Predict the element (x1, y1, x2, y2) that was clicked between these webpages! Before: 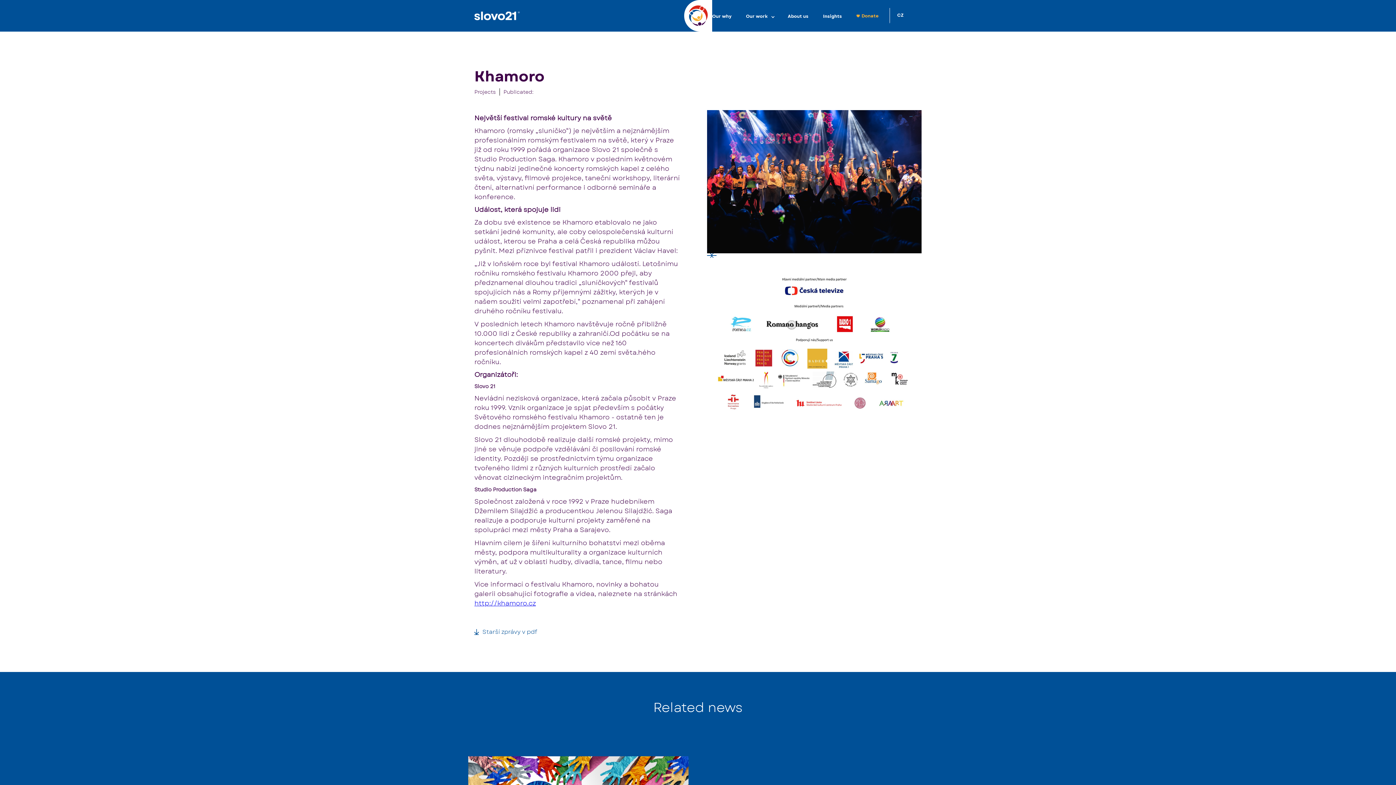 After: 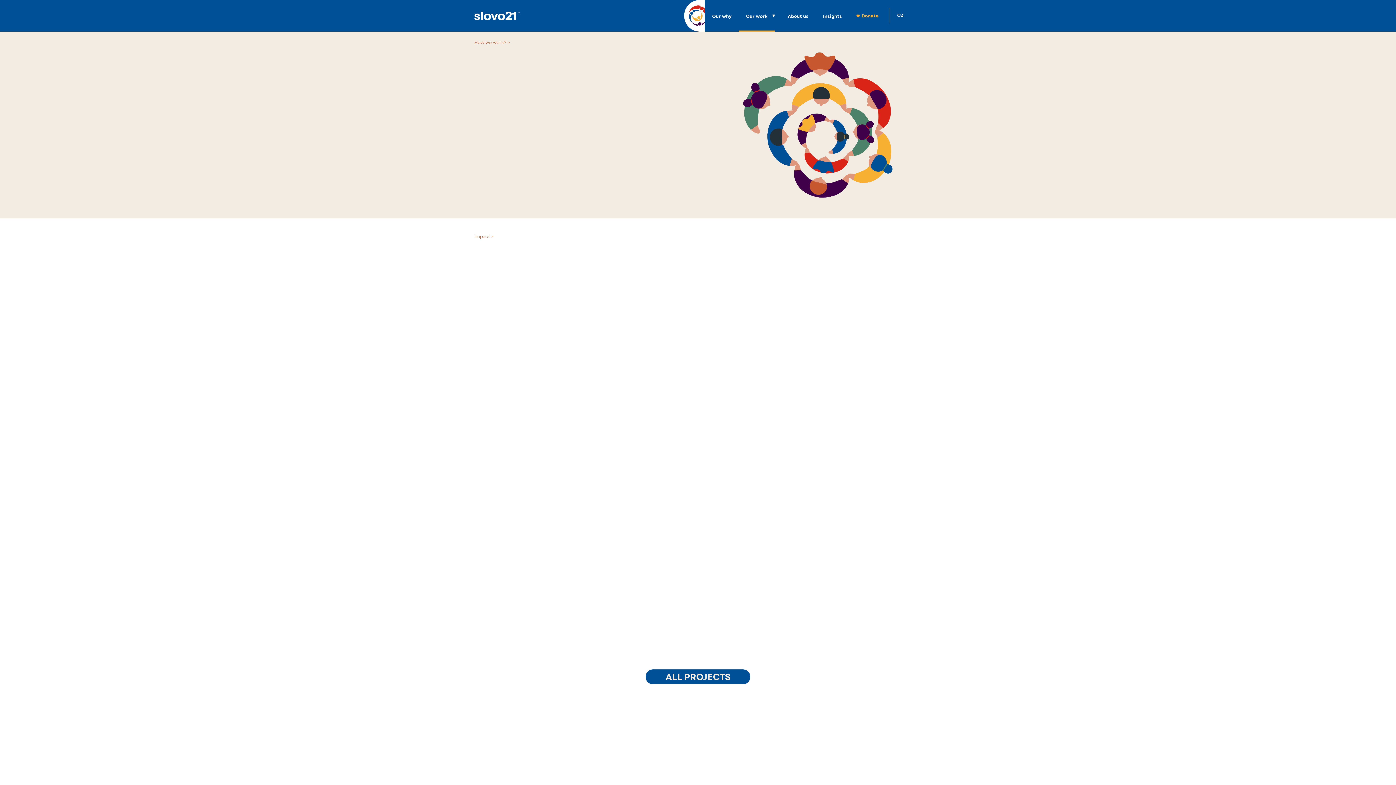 Action: label: Our work bbox: (738, 0, 775, 31)